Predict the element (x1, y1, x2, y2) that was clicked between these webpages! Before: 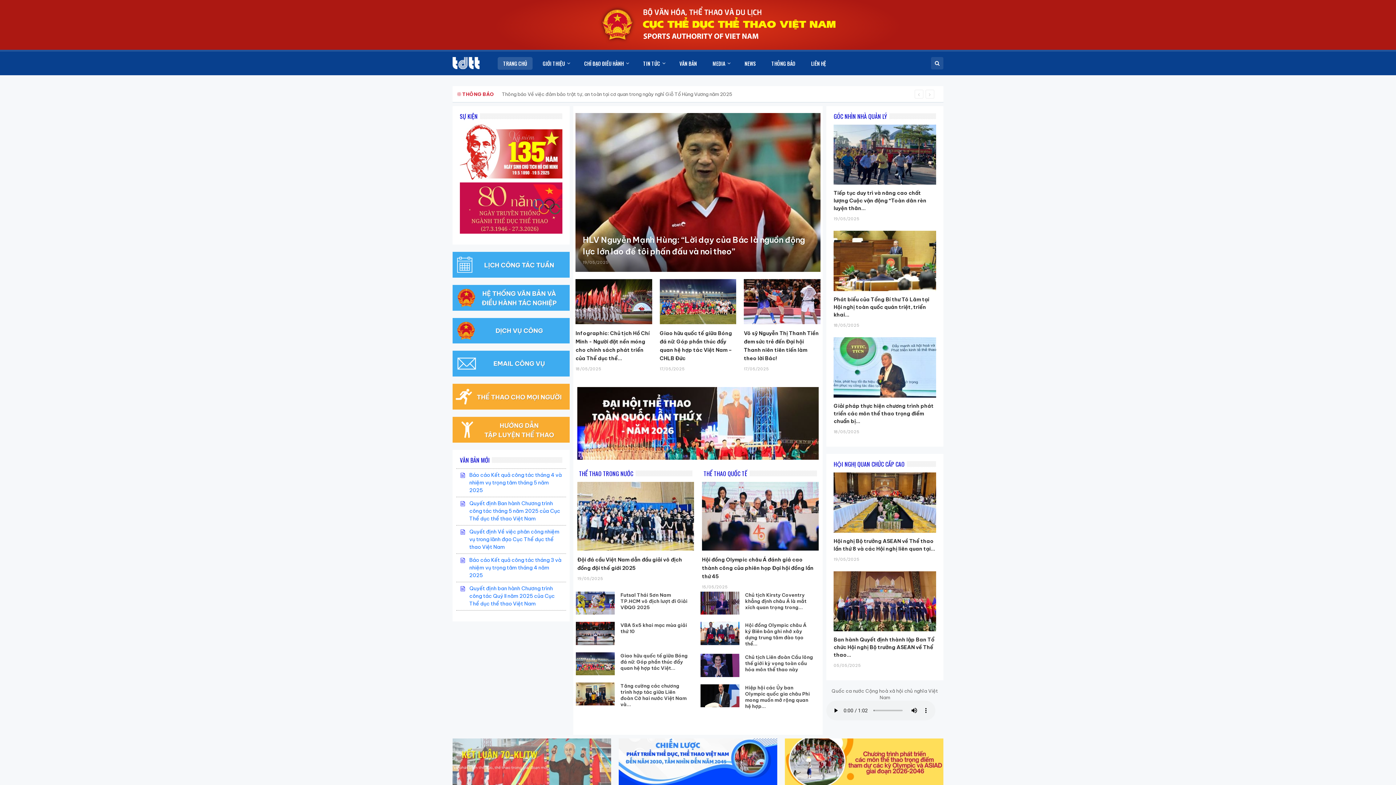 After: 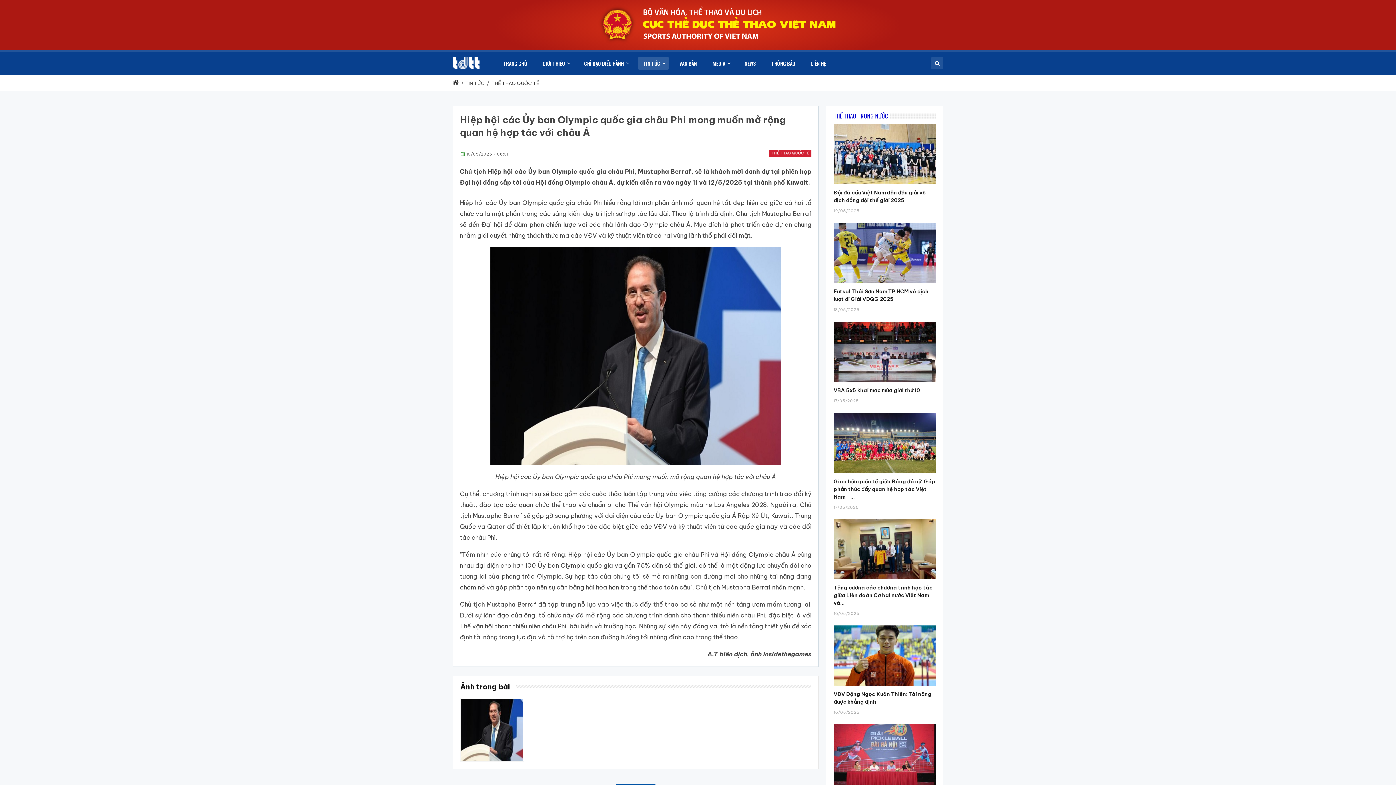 Action: bbox: (745, 684, 810, 709) label: Hiệp hội các Ủy ban Olympic quốc gia châu Phi mong muốn mở rộng quan hệ hợp...